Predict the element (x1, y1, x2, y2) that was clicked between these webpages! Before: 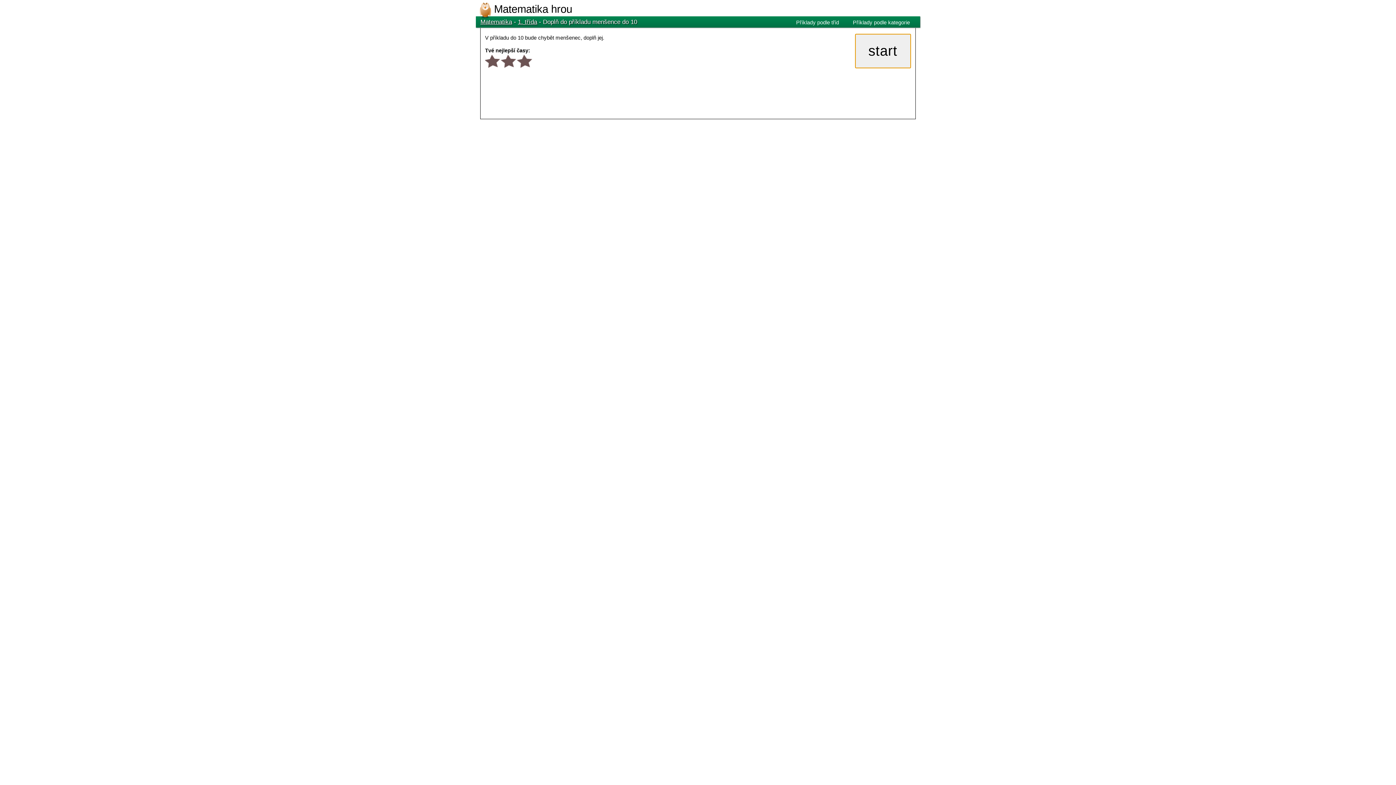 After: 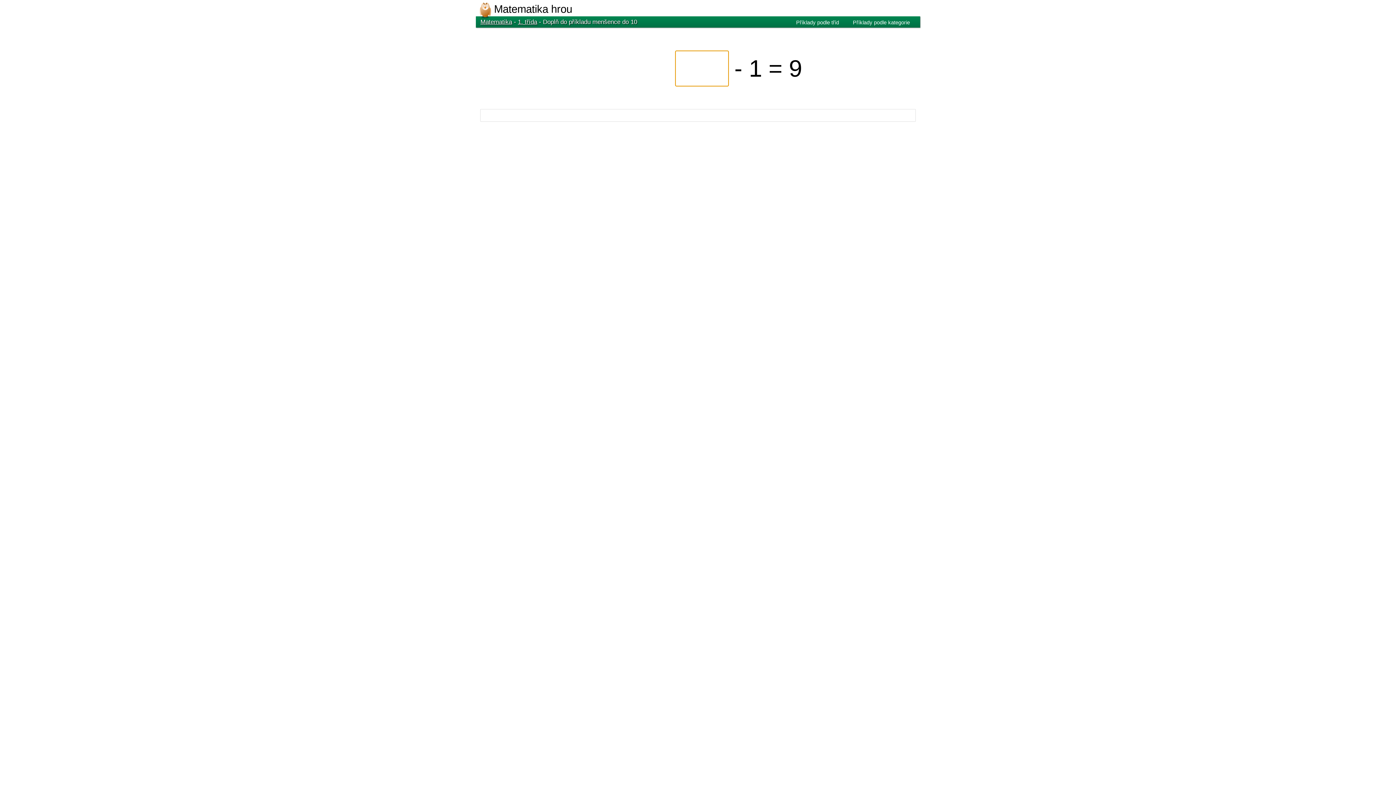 Action: label: start bbox: (855, 33, 911, 68)